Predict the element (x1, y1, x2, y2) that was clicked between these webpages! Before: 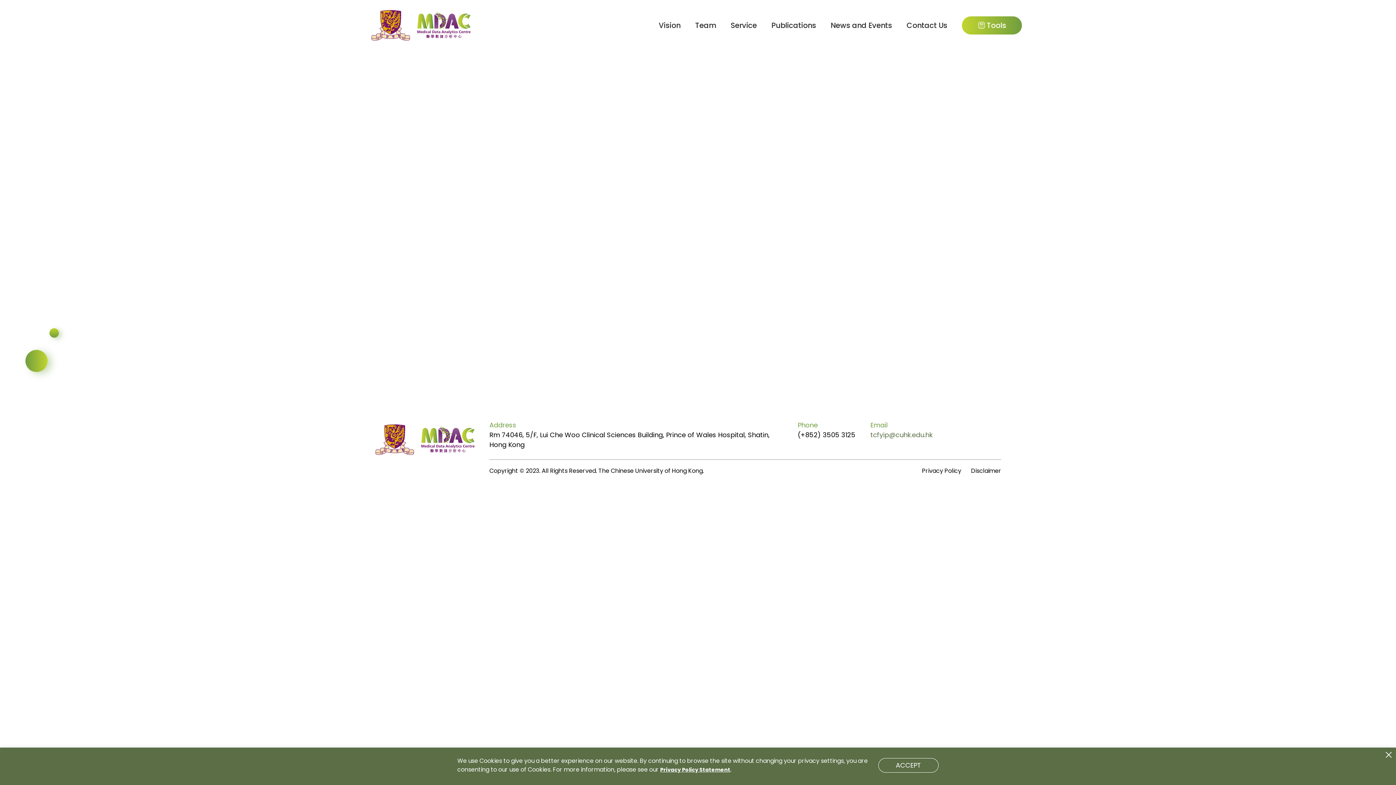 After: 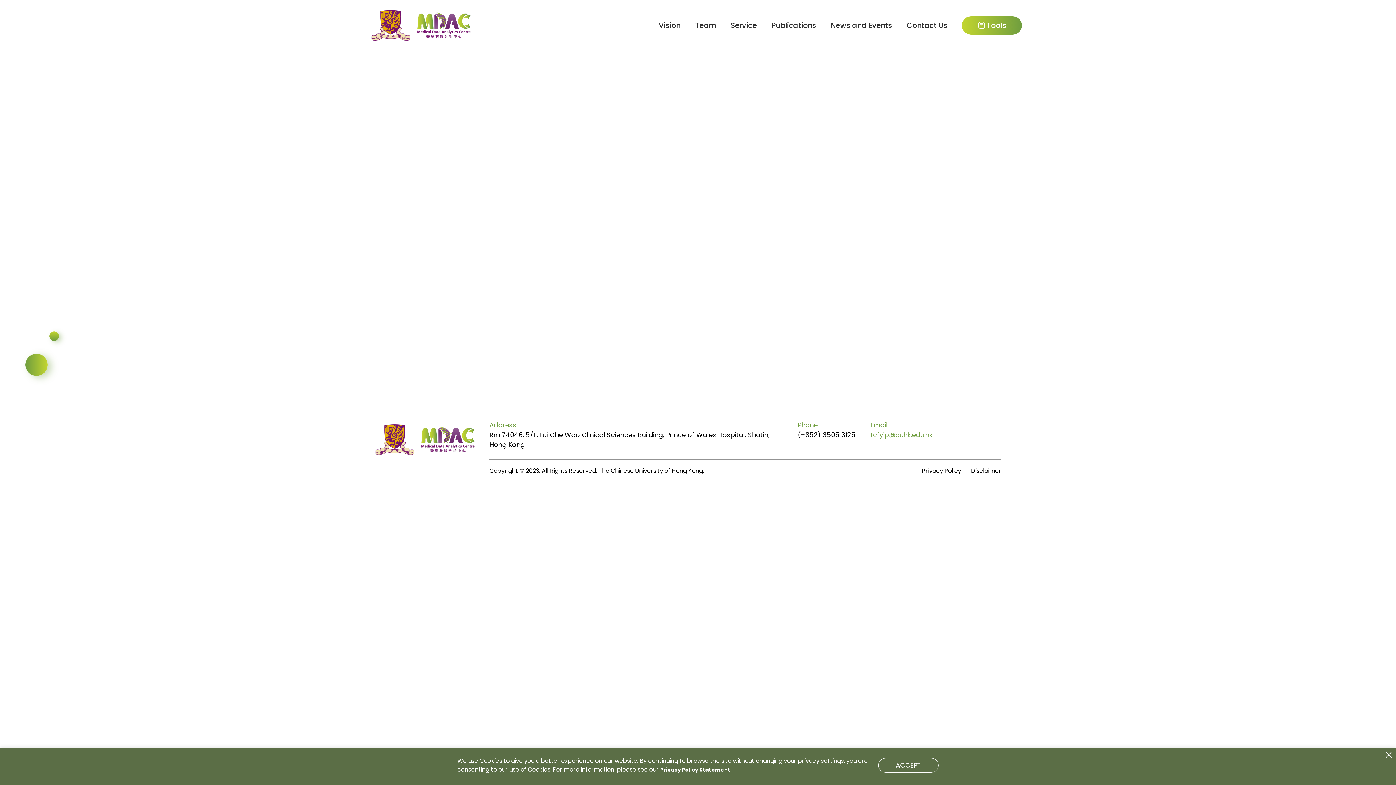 Action: bbox: (870, 430, 932, 439) label: tcfyip@cuhk.edu.hk